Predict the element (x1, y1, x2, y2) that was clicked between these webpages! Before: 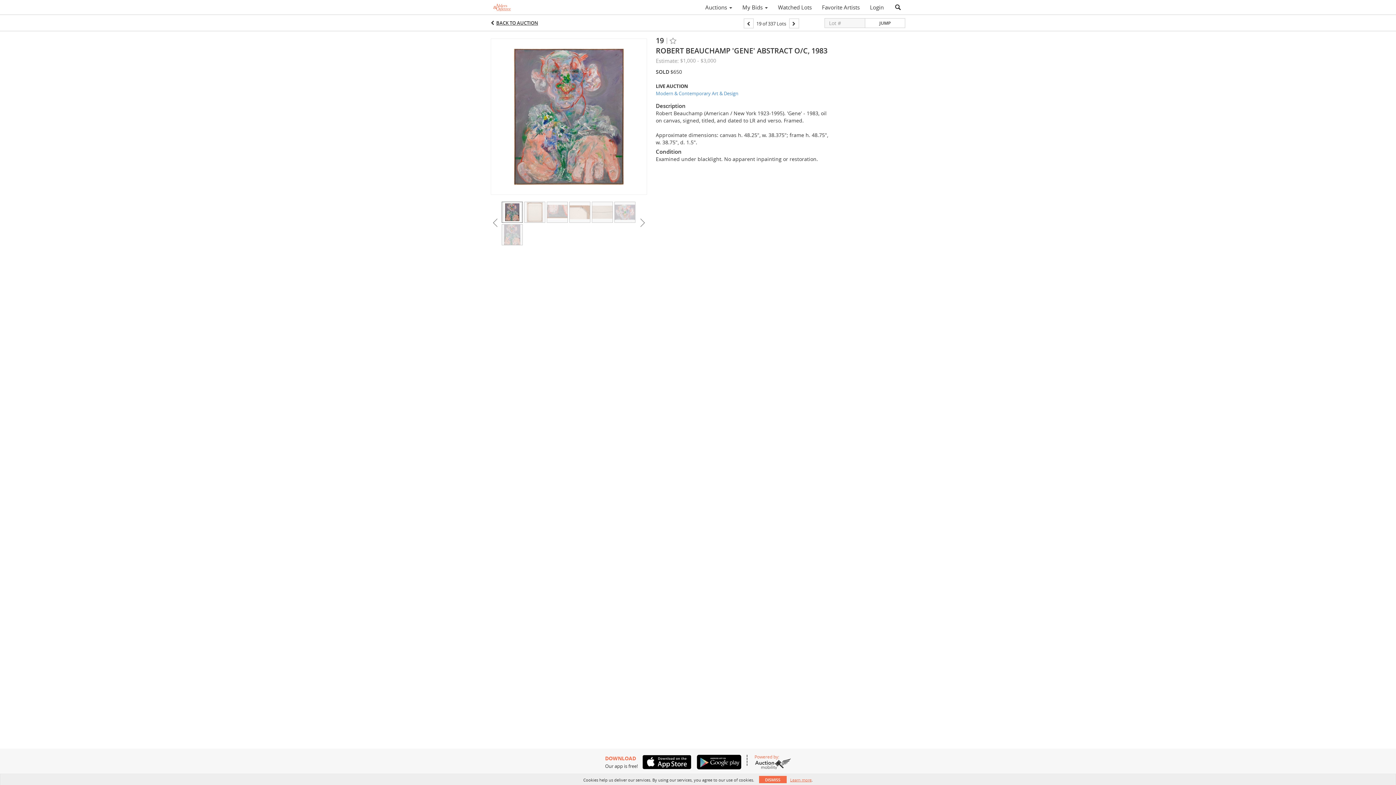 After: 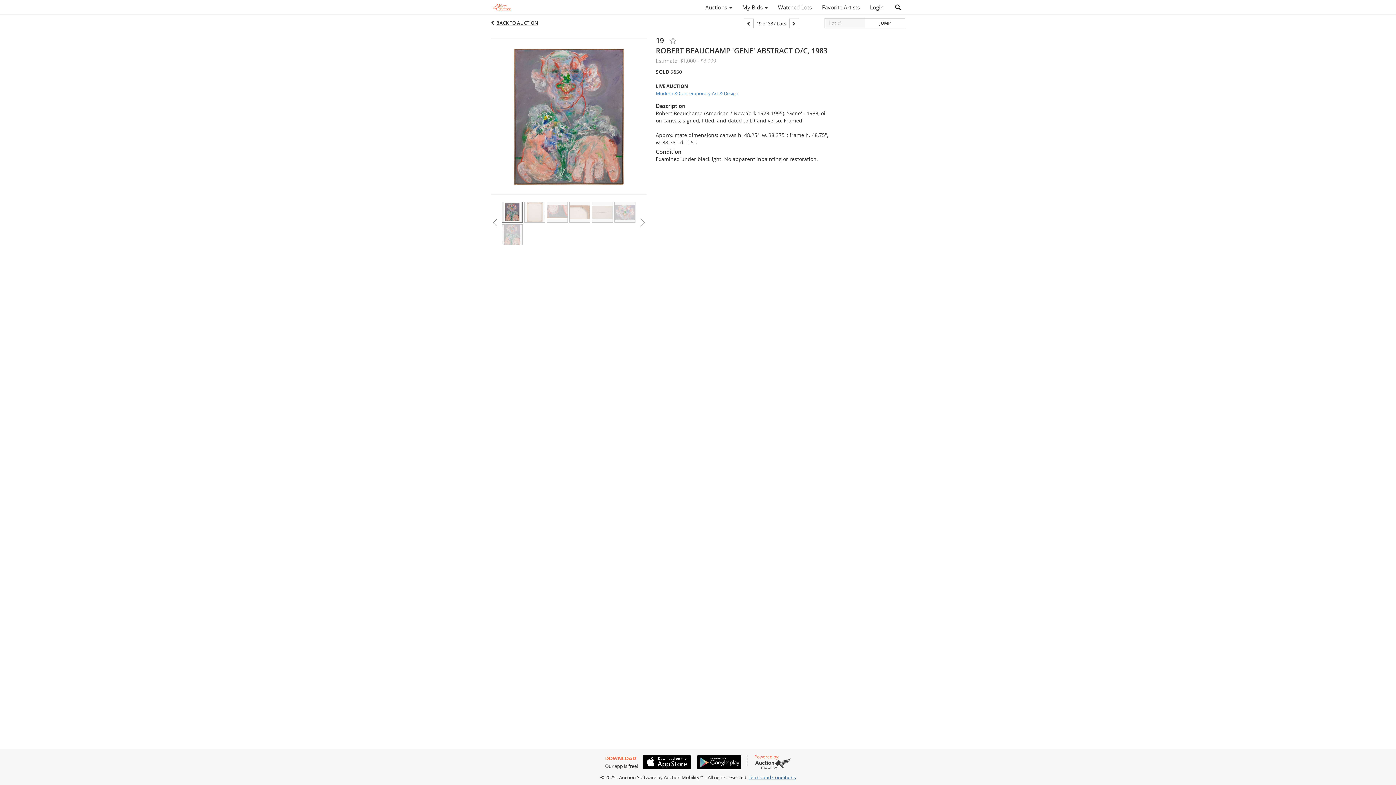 Action: label: DISMISS bbox: (759, 776, 786, 783)